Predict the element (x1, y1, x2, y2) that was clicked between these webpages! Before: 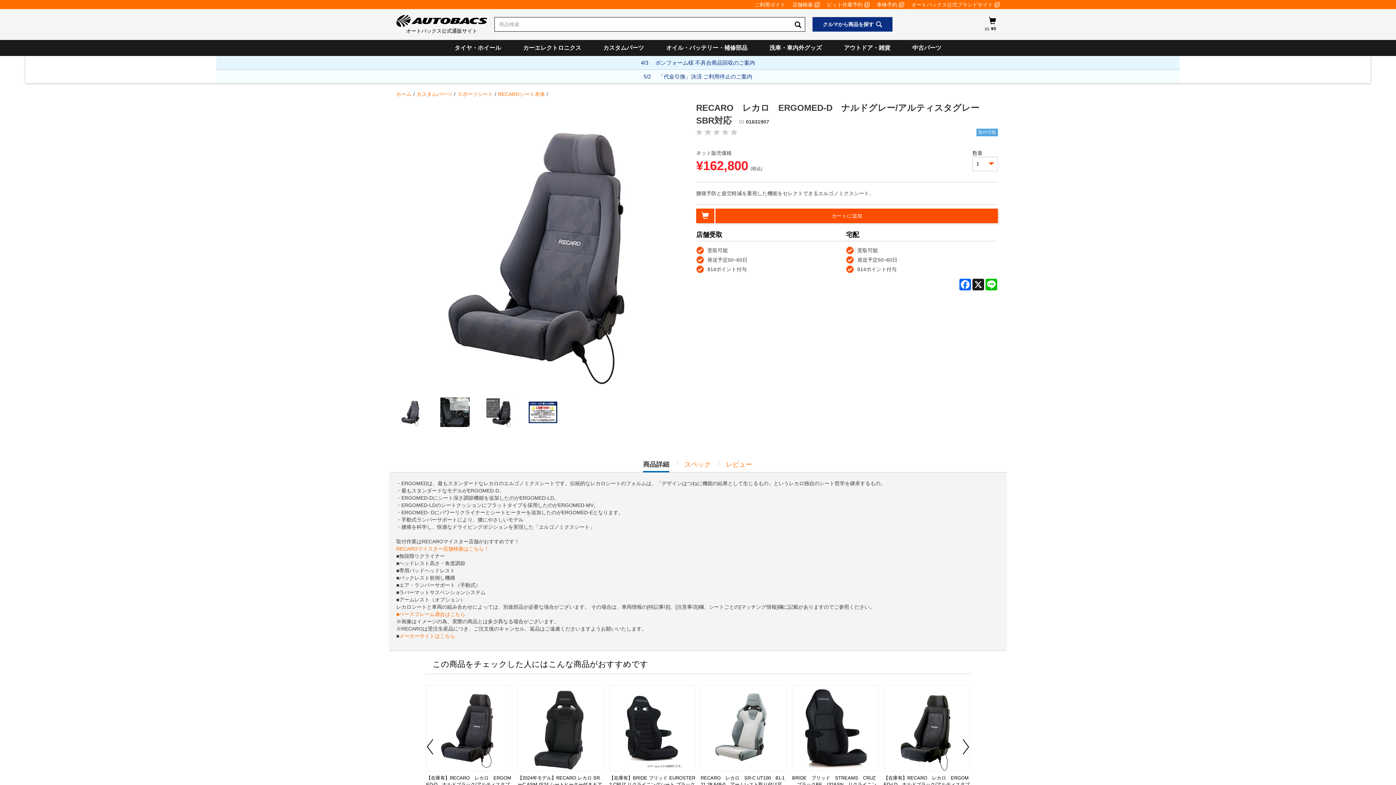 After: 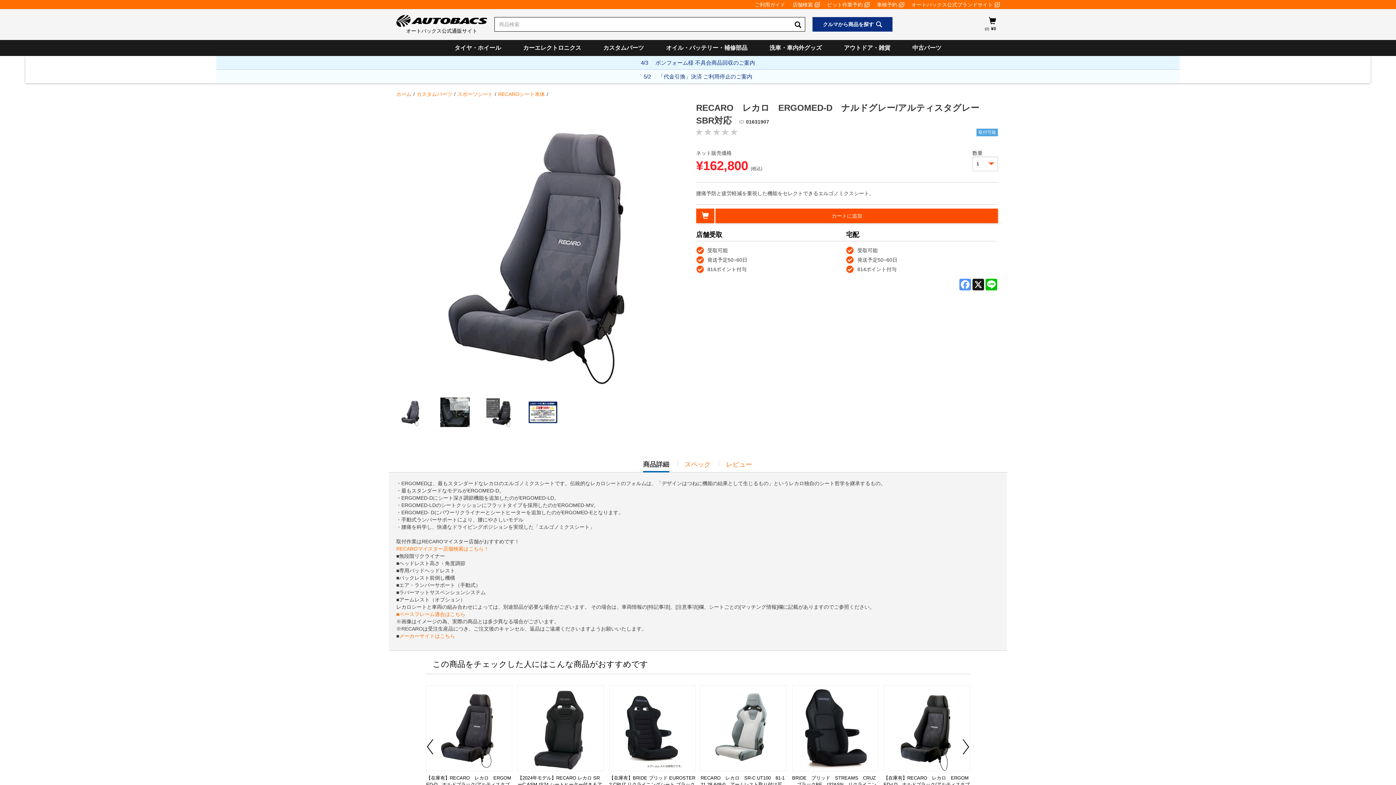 Action: bbox: (958, 278, 971, 290) label: Facebook